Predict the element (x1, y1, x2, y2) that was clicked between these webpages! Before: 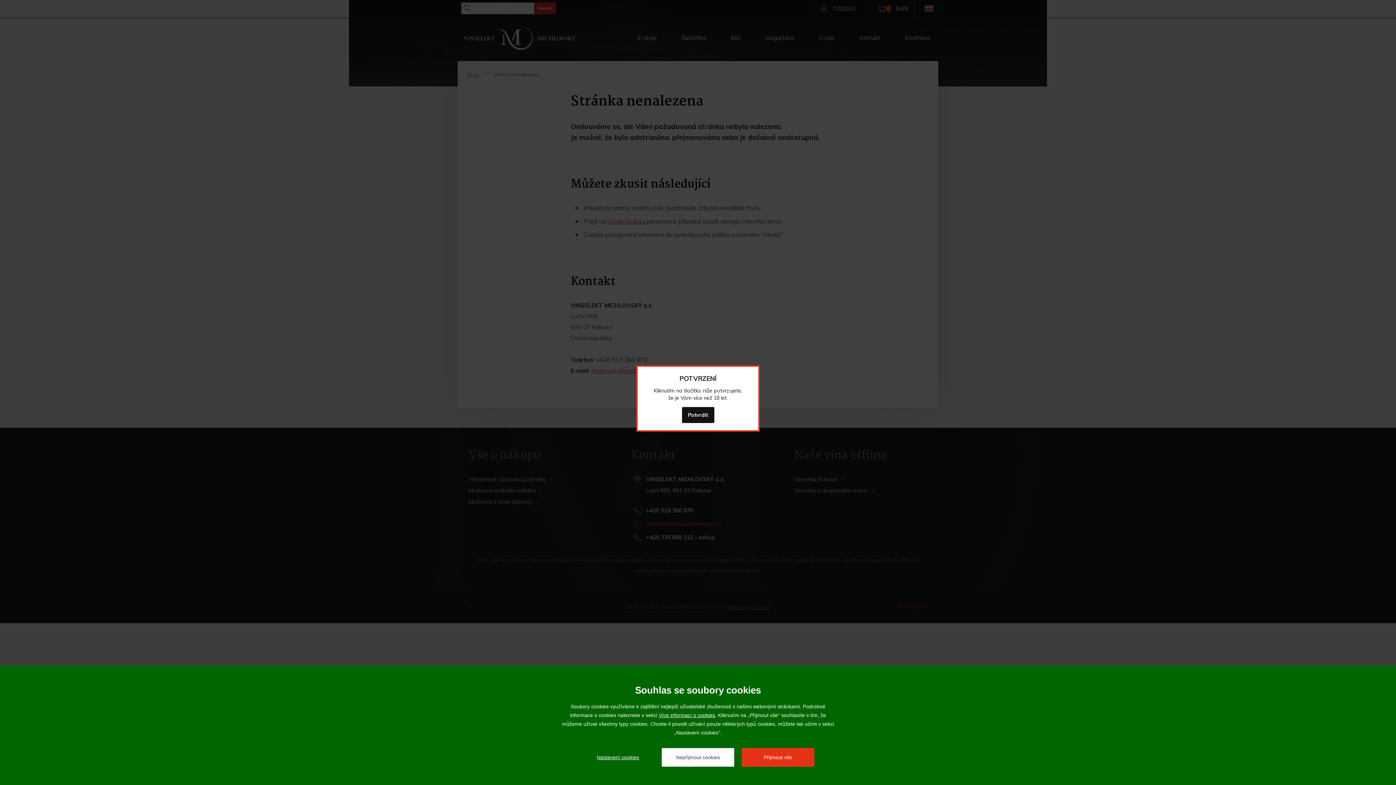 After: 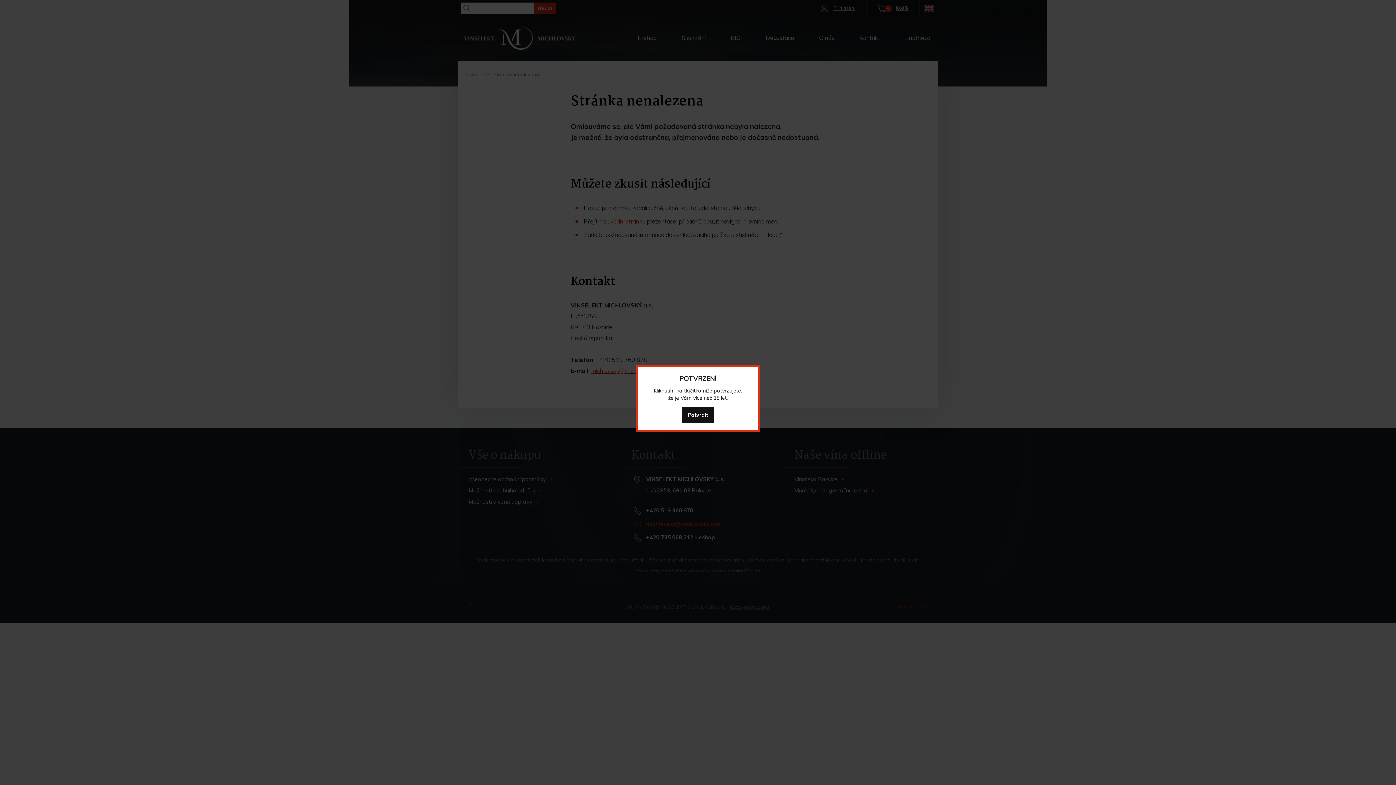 Action: bbox: (741, 748, 814, 767) label: Přijmout vše